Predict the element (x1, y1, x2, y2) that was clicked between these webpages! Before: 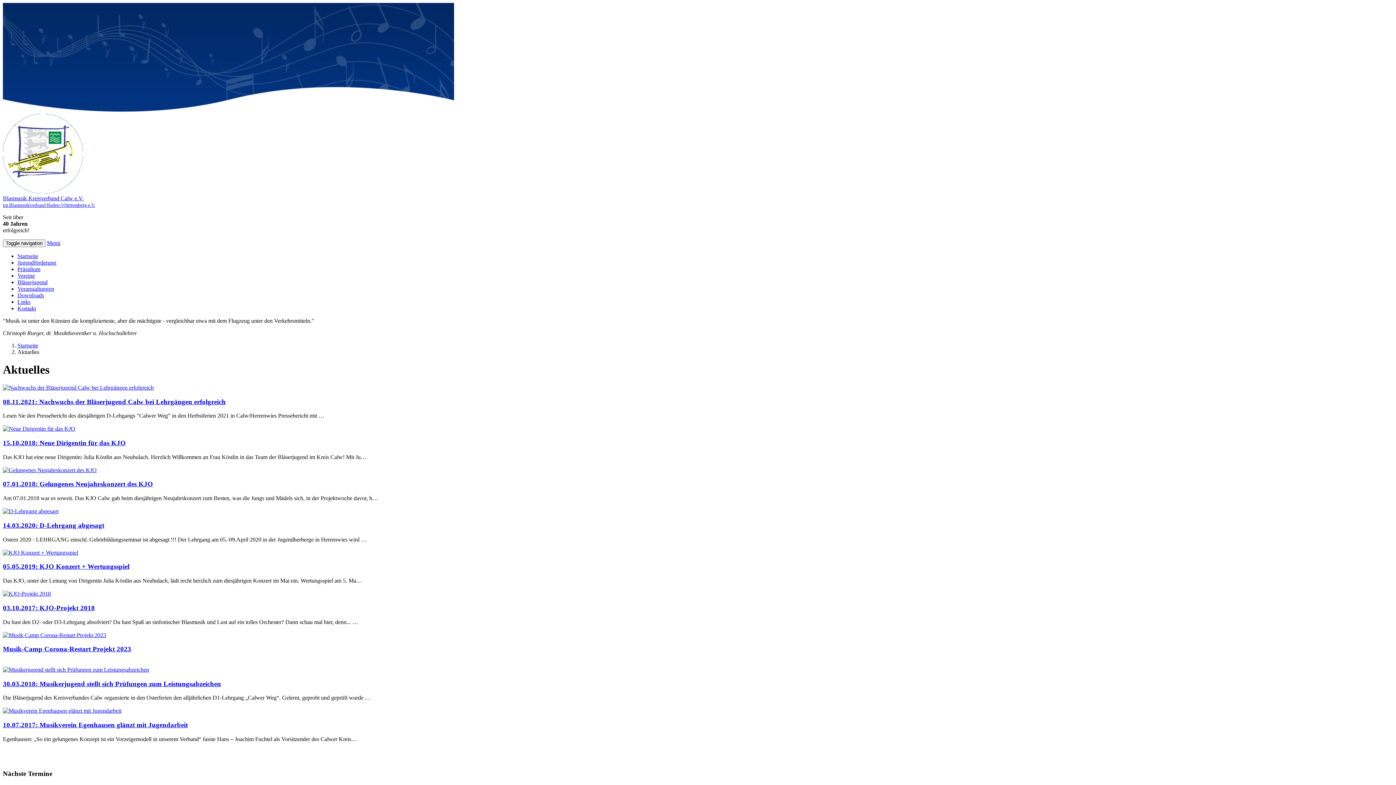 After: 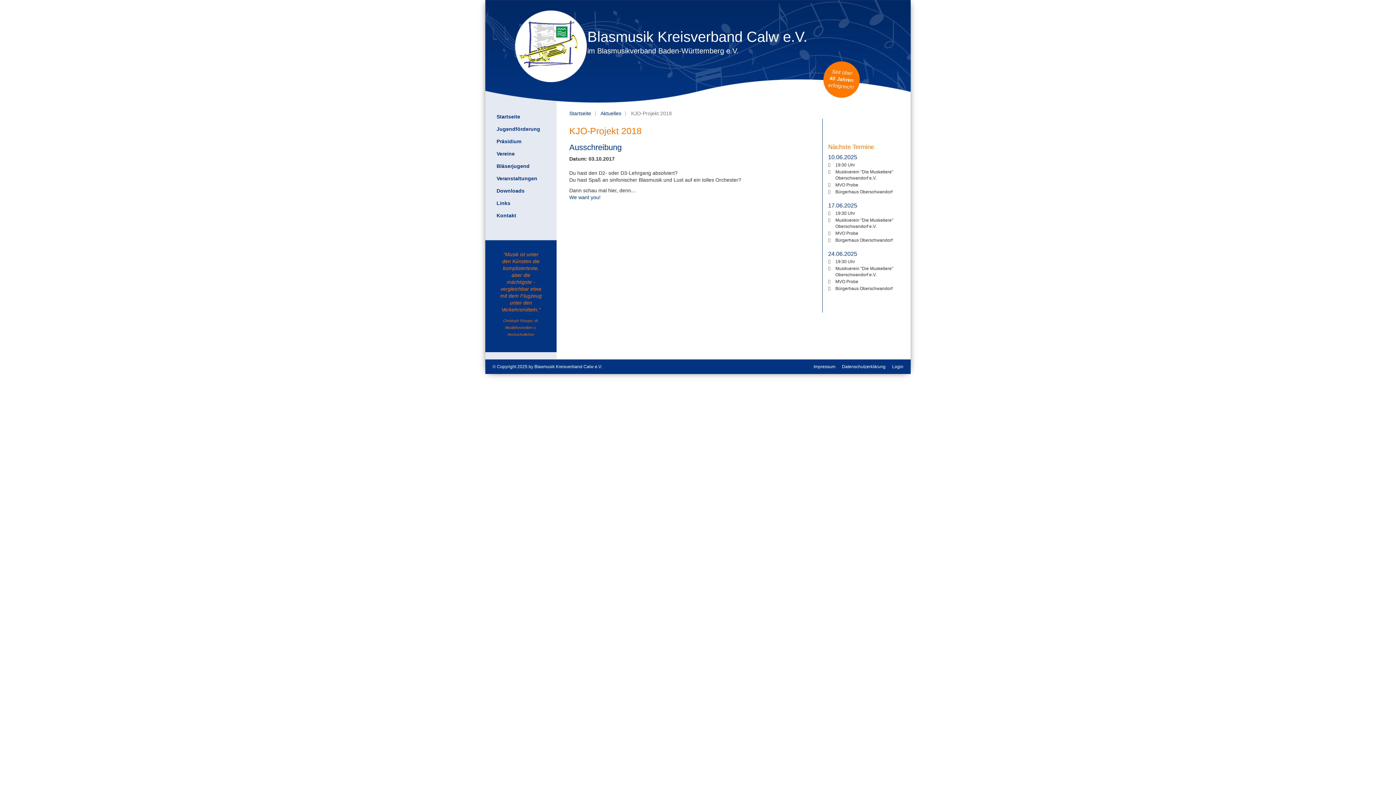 Action: label: 03.10.2017: KJO-Projekt 2018 bbox: (2, 604, 94, 611)